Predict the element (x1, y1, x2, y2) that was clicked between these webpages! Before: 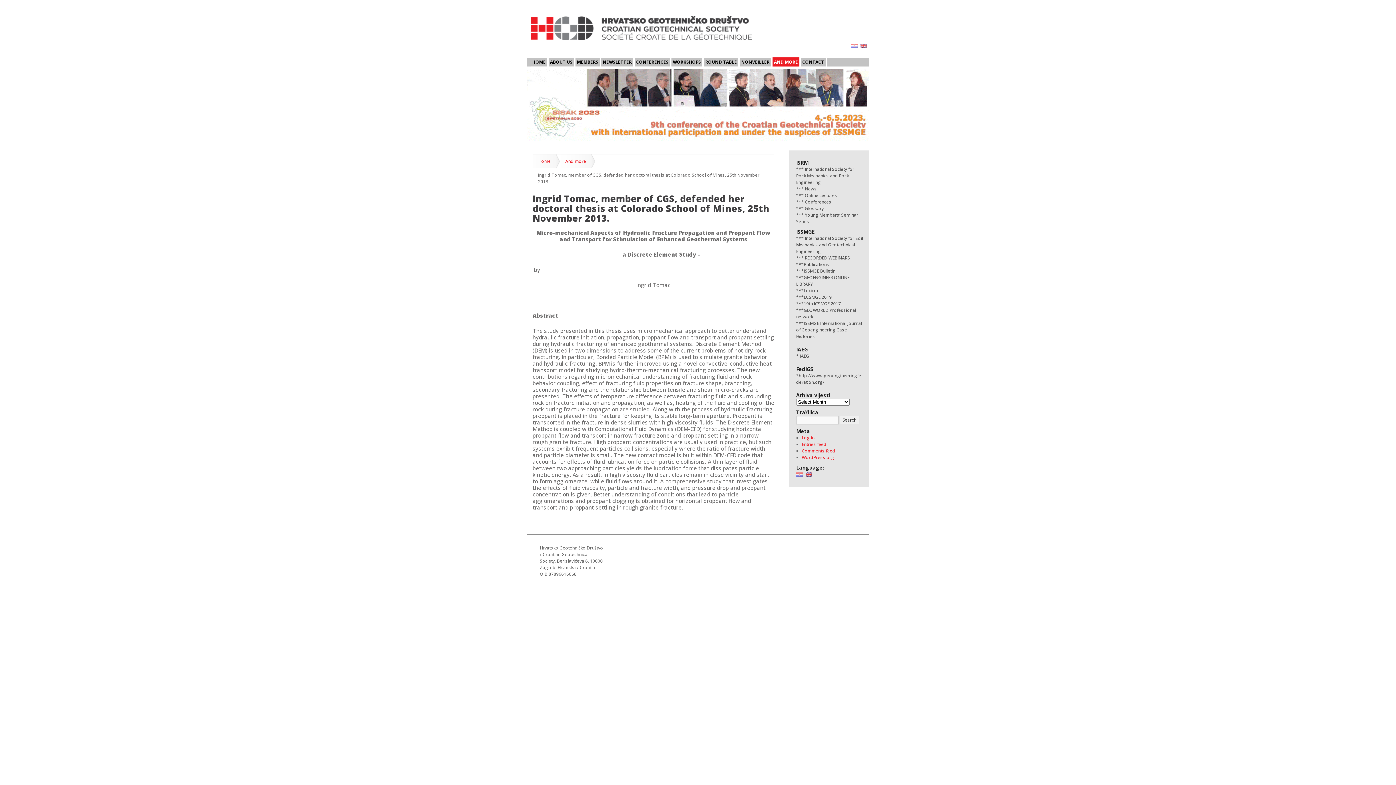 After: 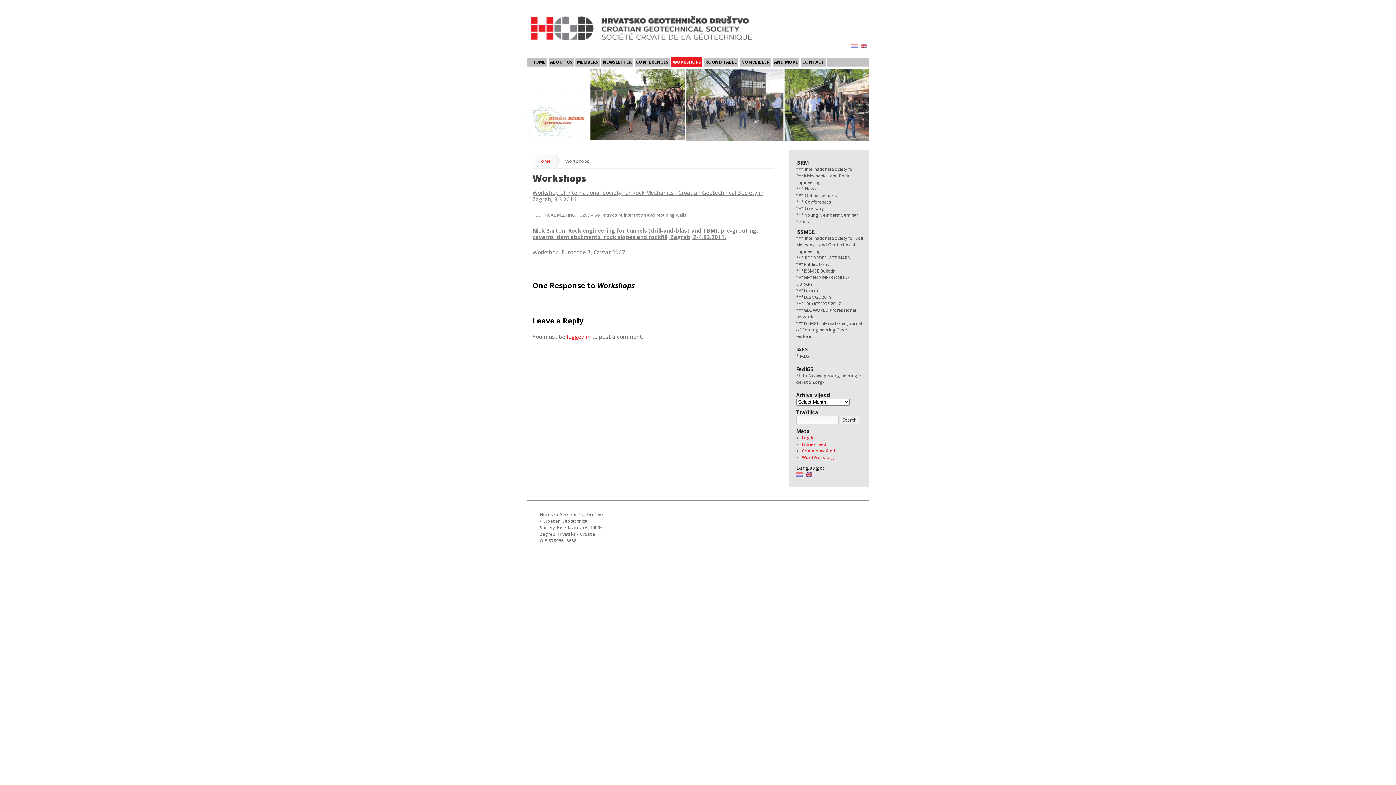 Action: bbox: (671, 57, 704, 68) label: WORKSHOPS